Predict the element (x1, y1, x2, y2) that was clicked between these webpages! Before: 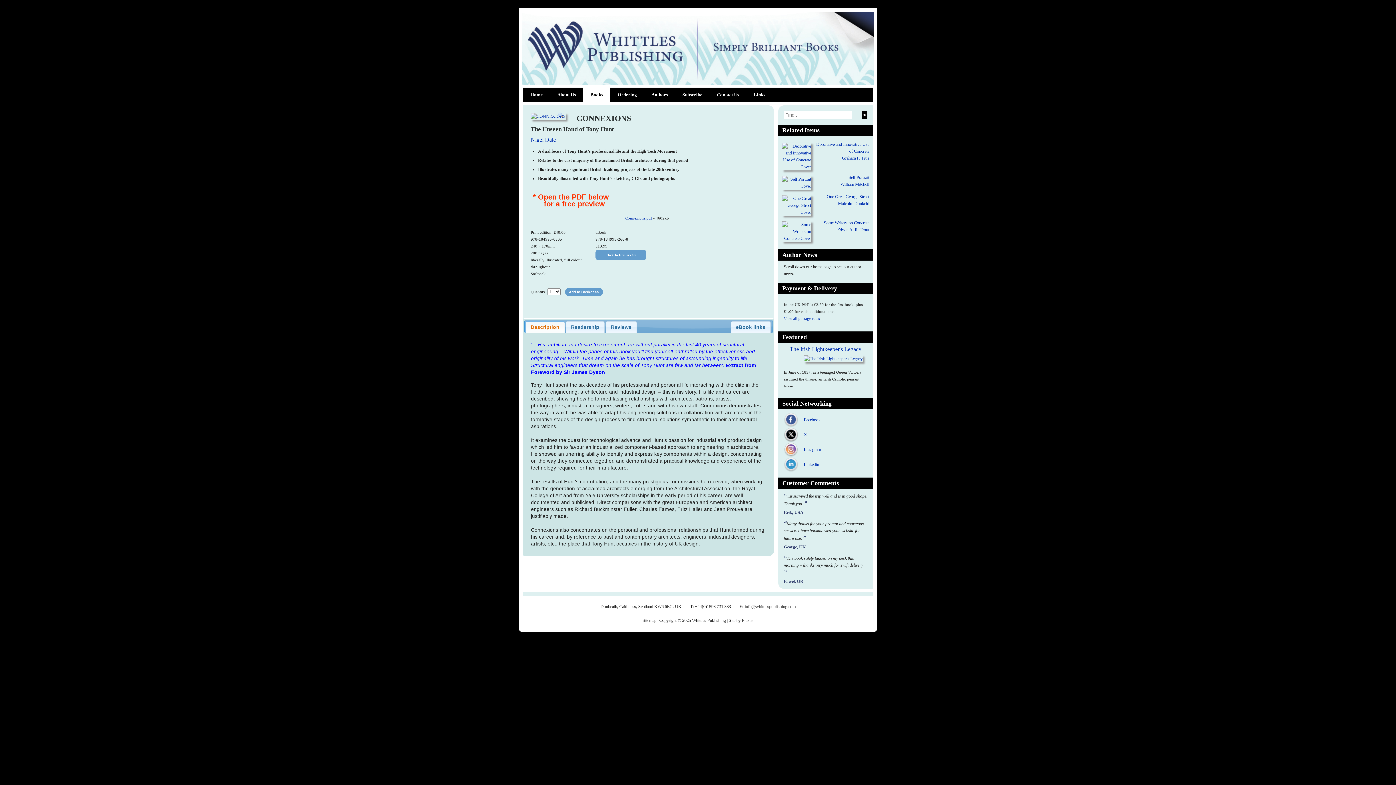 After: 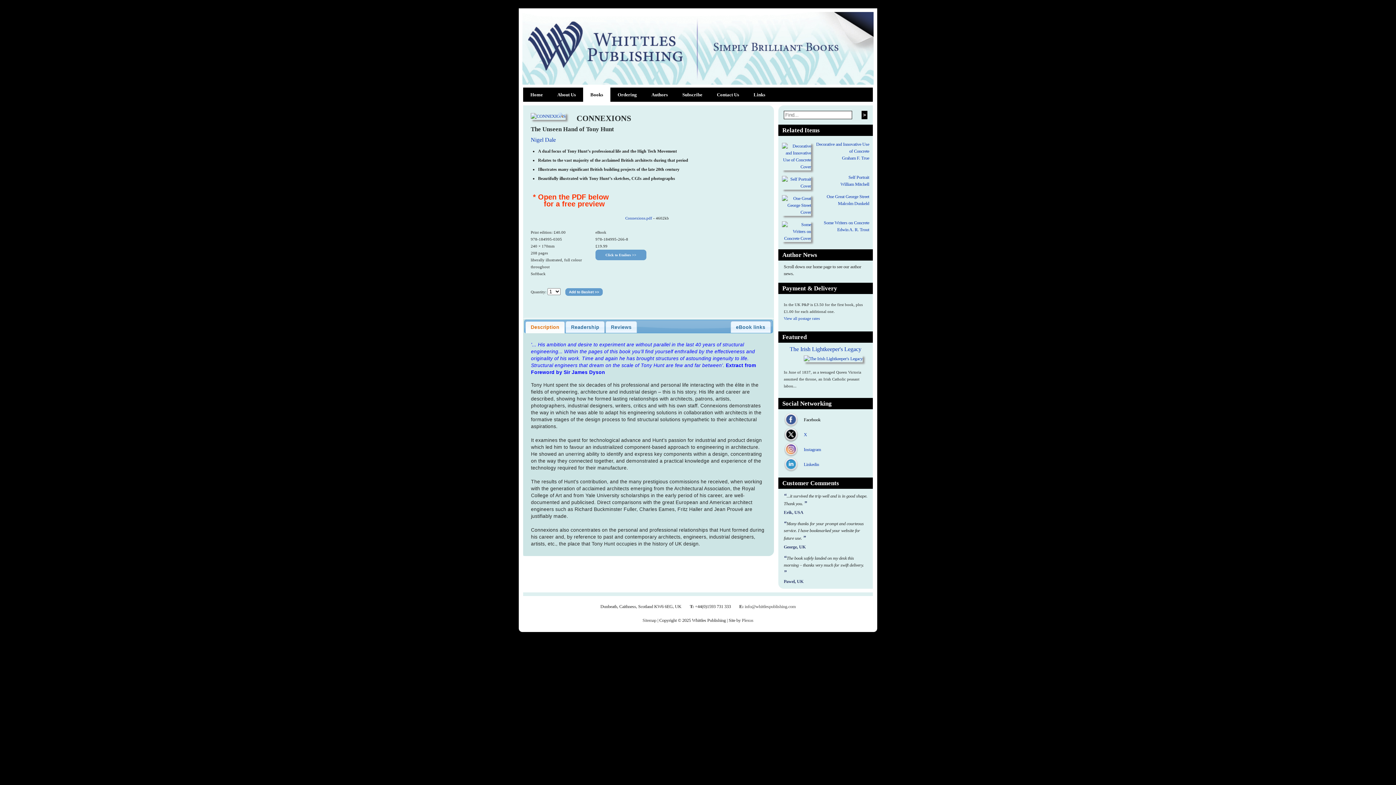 Action: bbox: (784, 412, 867, 427) label: Facebook